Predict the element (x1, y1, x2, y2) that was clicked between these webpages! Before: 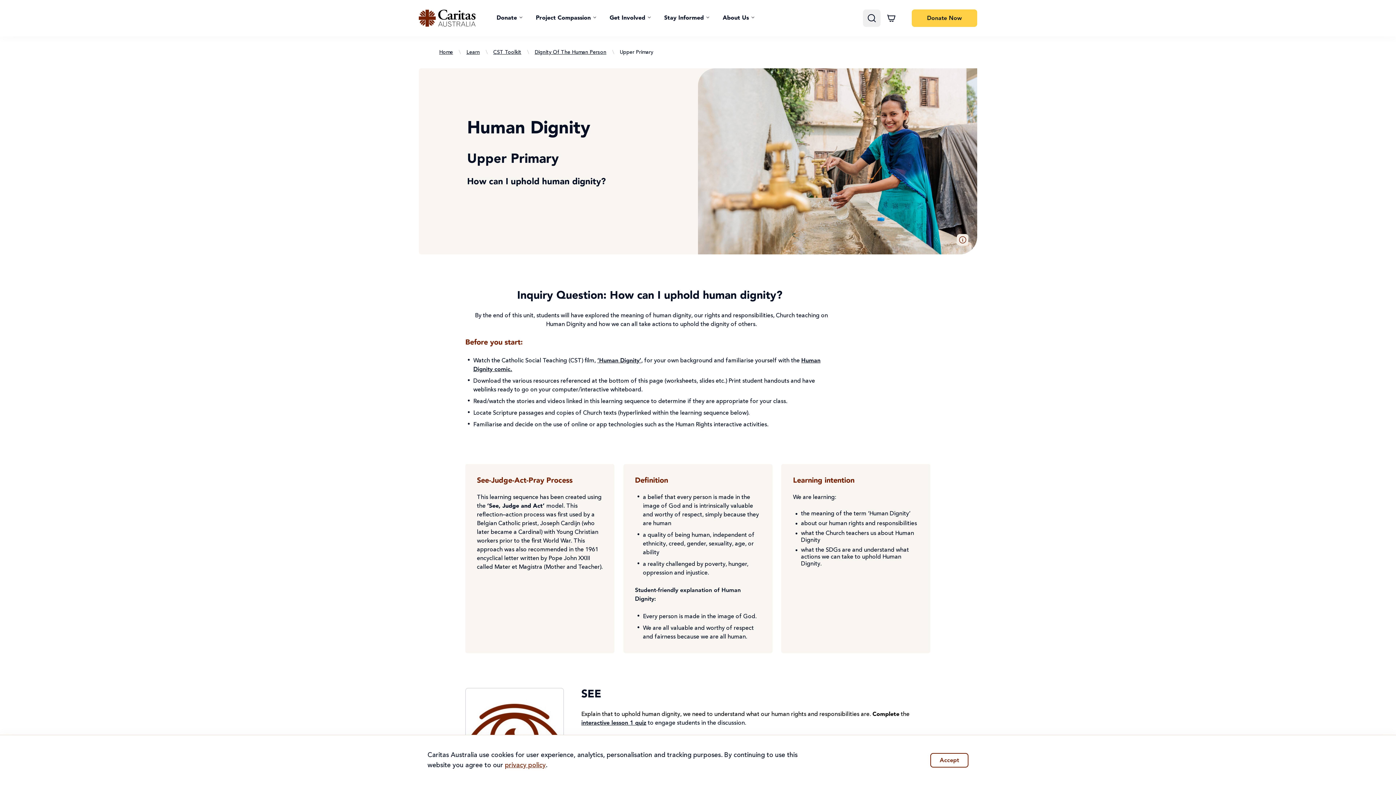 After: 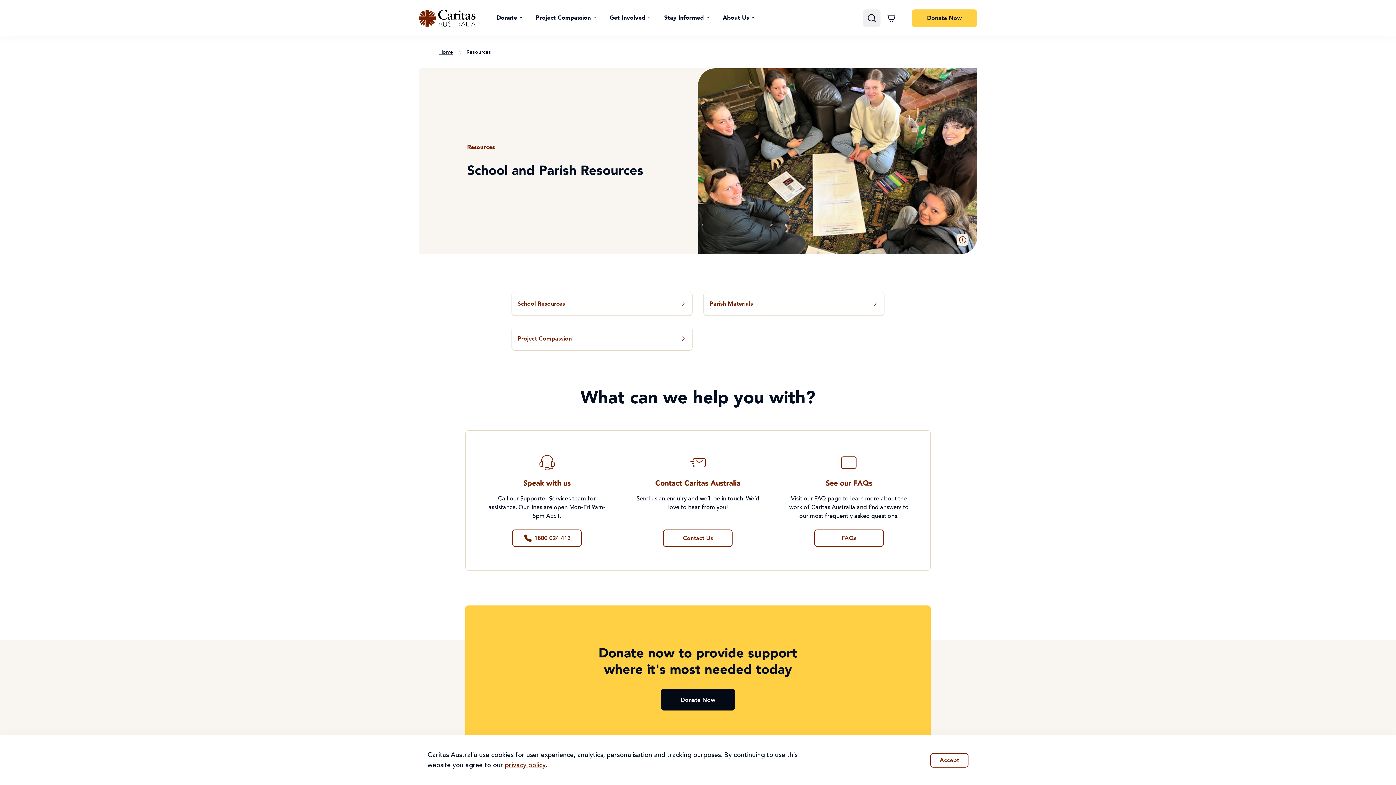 Action: label: Learn bbox: (466, 49, 480, 54)